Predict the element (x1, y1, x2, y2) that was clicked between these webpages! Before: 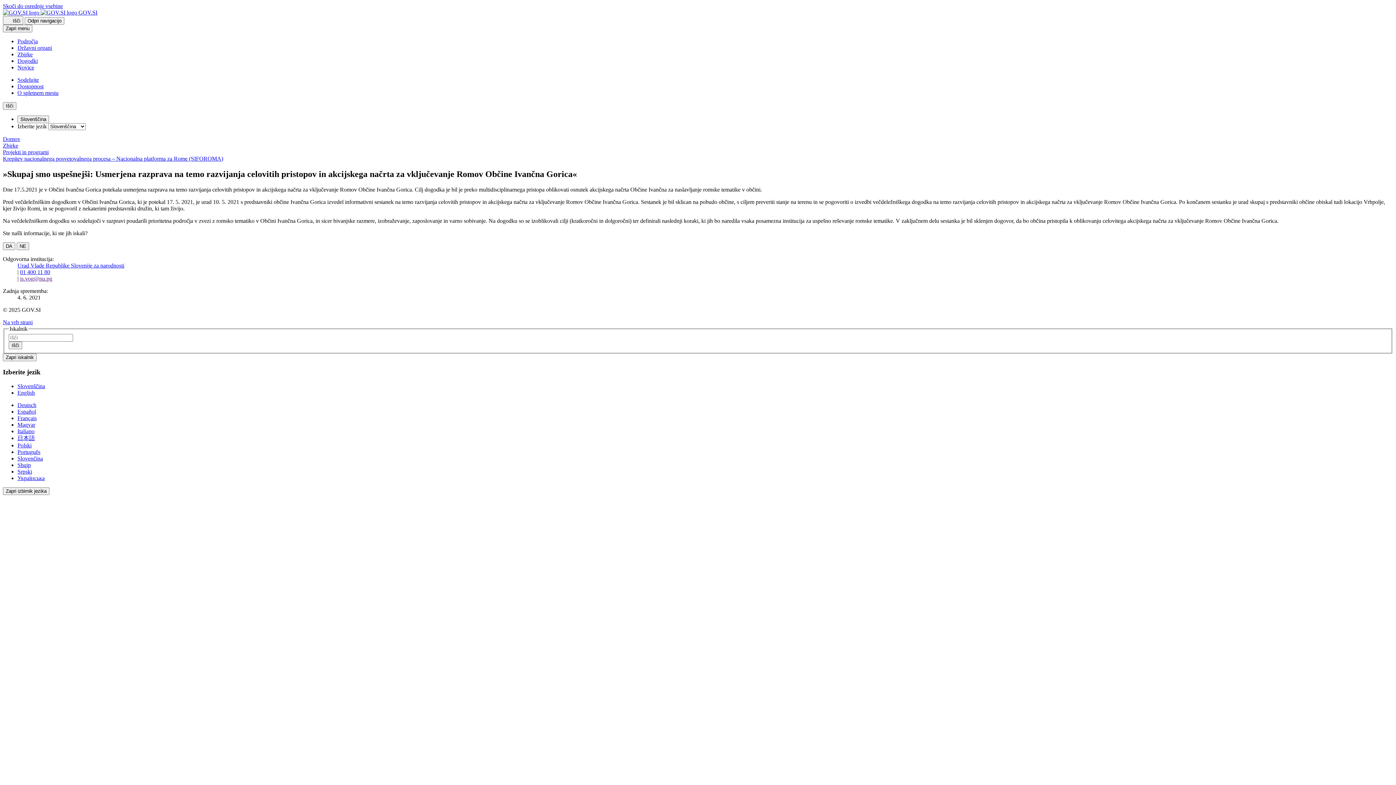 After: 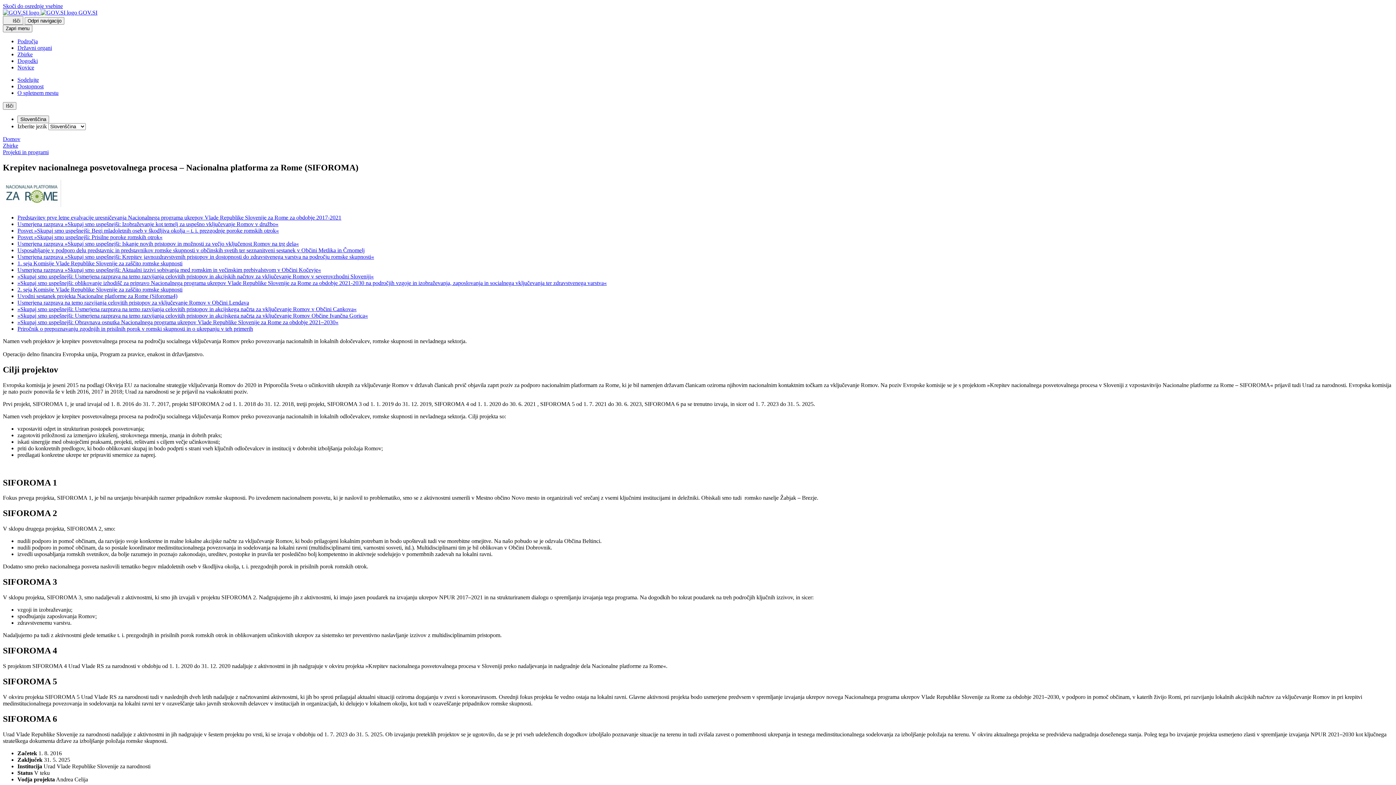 Action: bbox: (2, 155, 223, 161) label: Krepitev nacionalnega posvetovalnega procesa – Nacionalna platforma za Rome (SIFOROMA)